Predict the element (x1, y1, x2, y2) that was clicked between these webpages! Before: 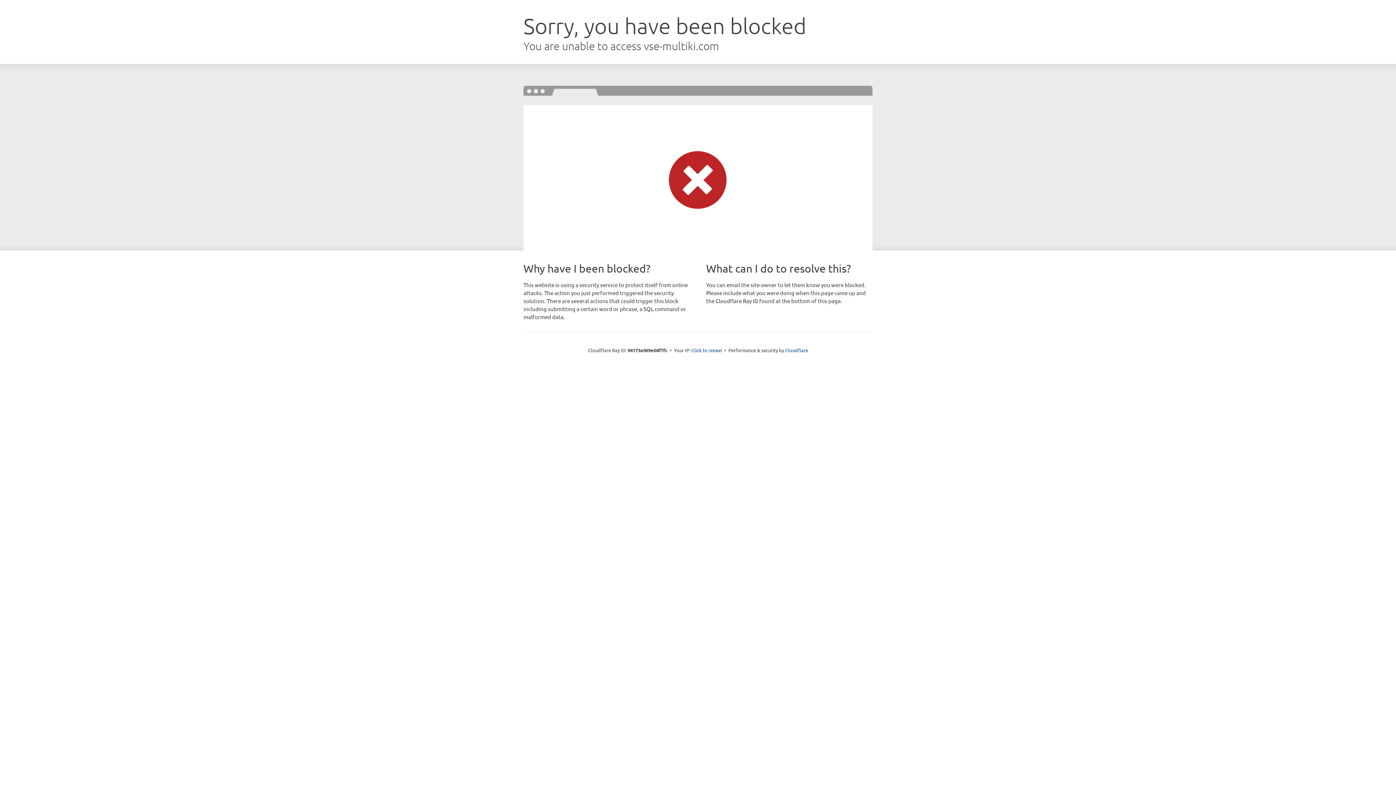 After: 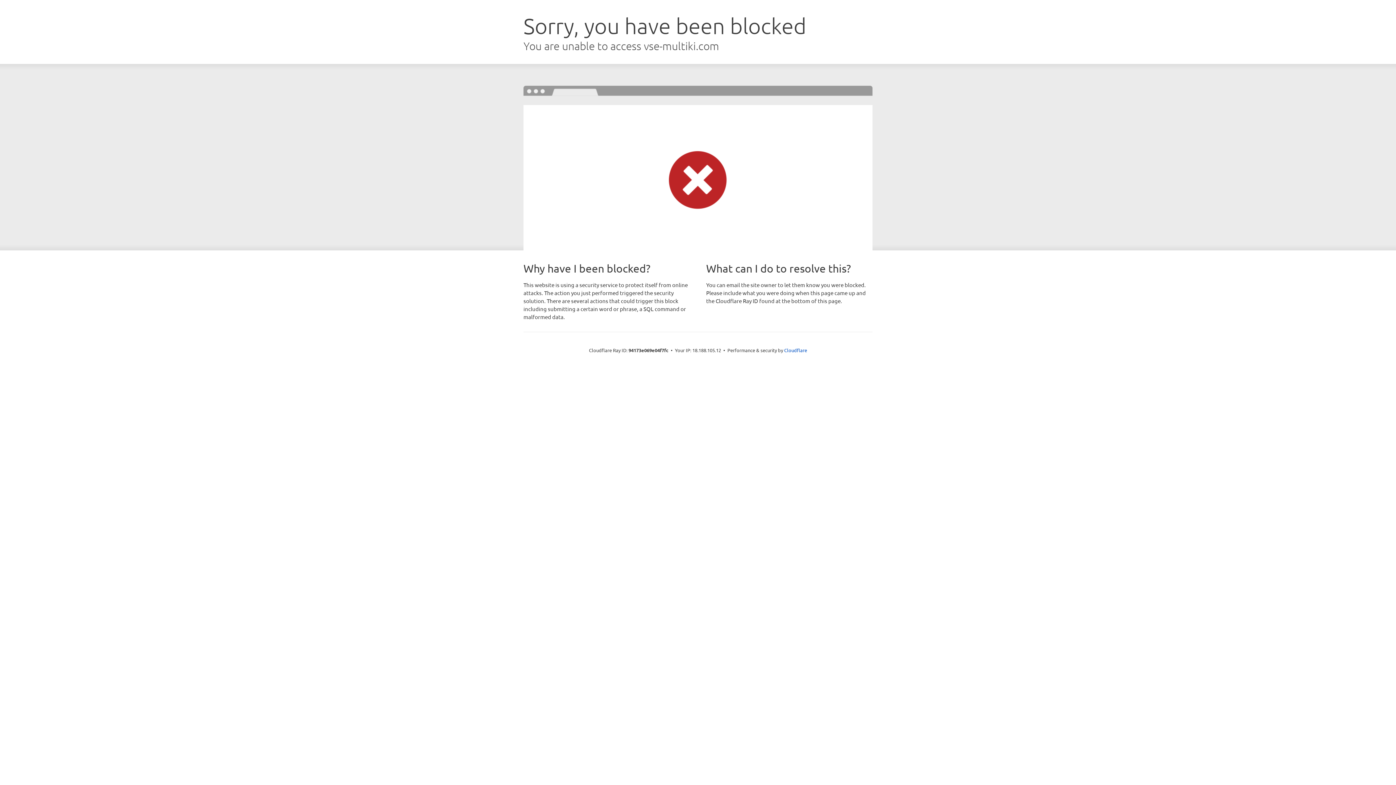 Action: bbox: (691, 346, 722, 353) label: Click to reveal